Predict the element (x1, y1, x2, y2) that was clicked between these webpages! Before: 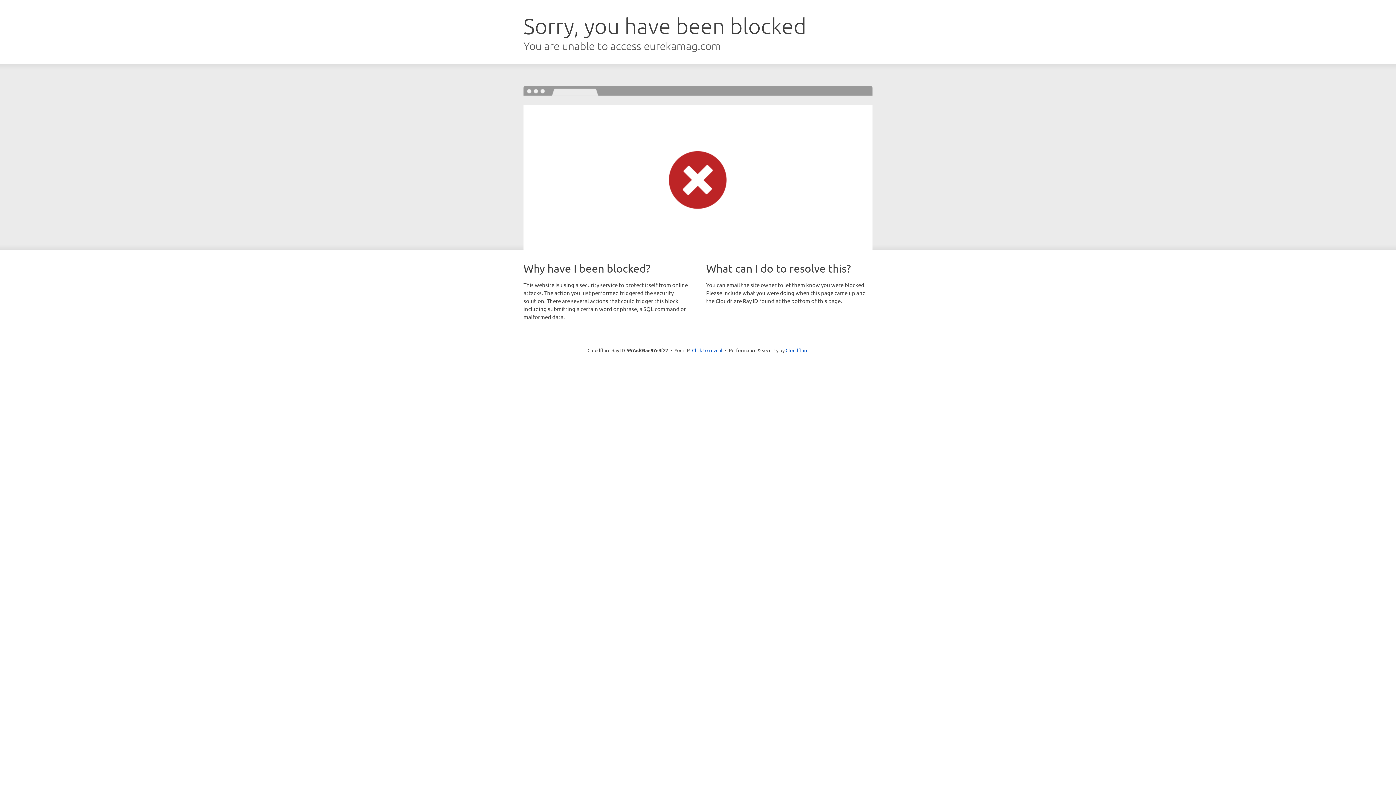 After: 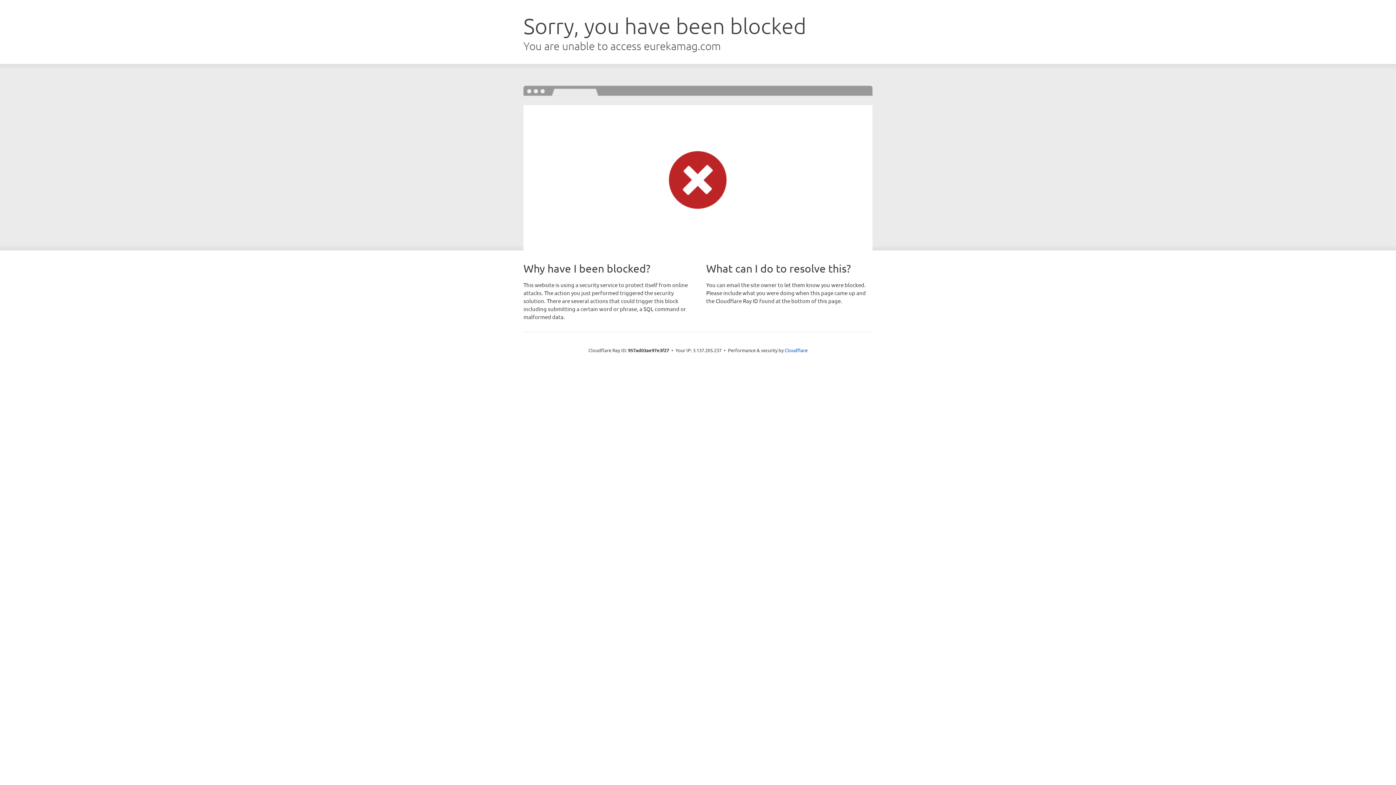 Action: label: Click to reveal bbox: (692, 346, 722, 353)